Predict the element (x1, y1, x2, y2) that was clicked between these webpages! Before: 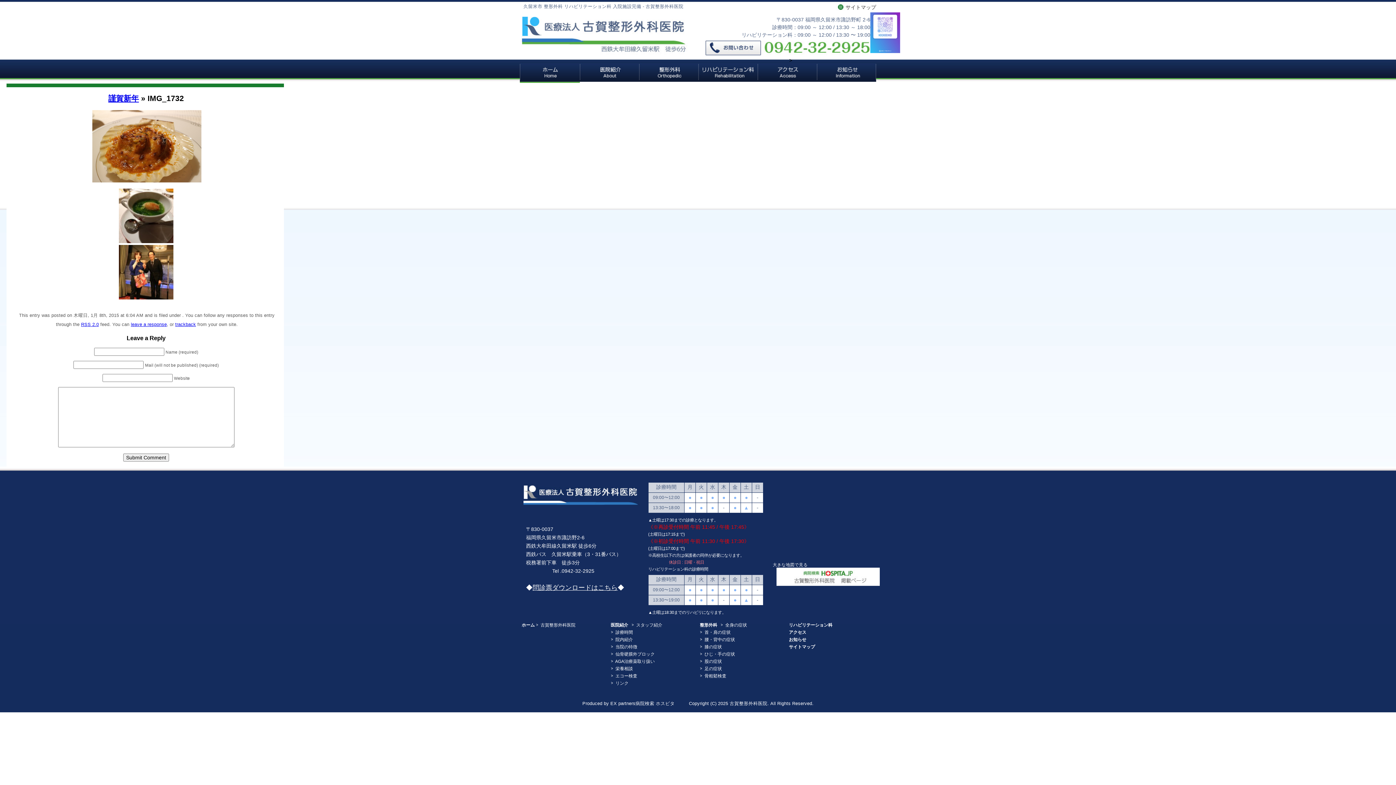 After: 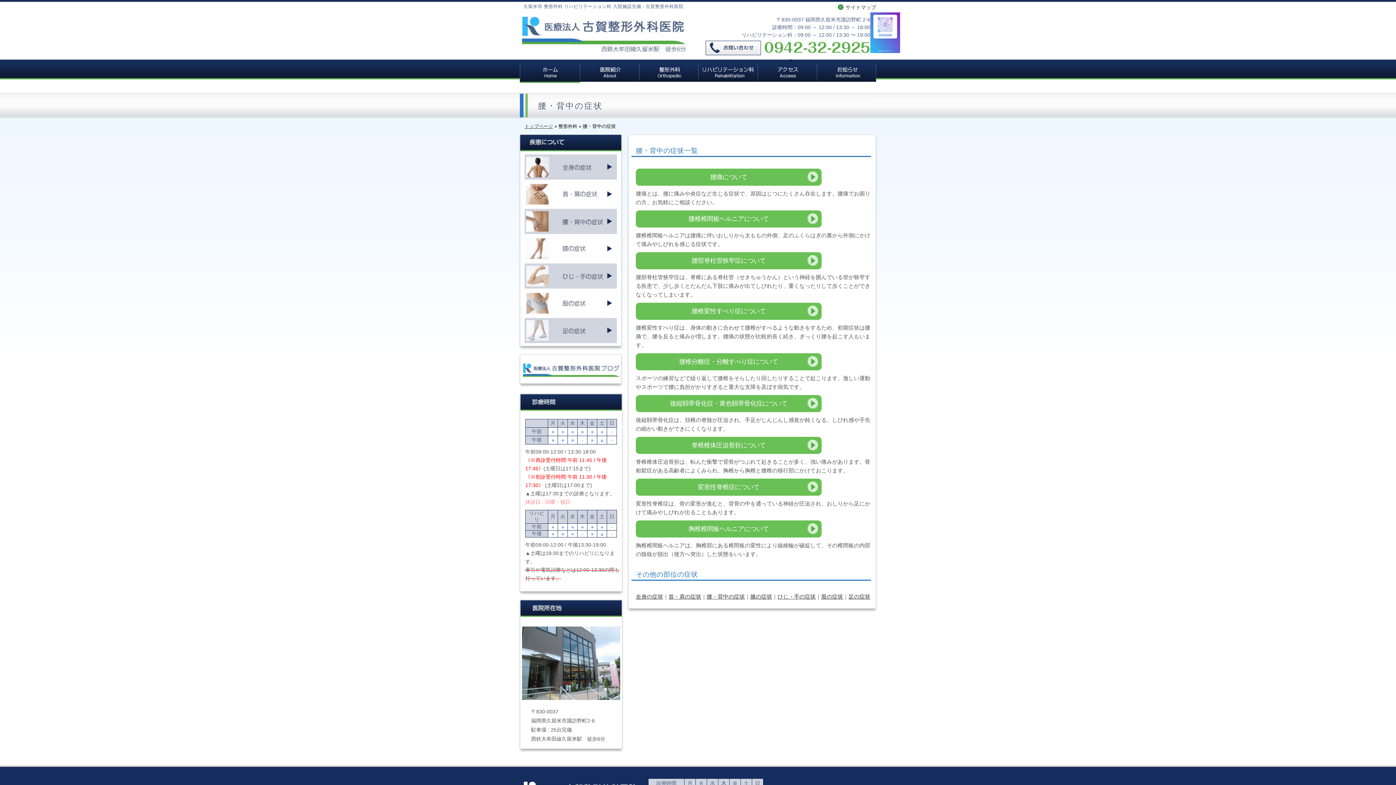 Action: label: 腰・背中の症状 bbox: (704, 637, 735, 642)